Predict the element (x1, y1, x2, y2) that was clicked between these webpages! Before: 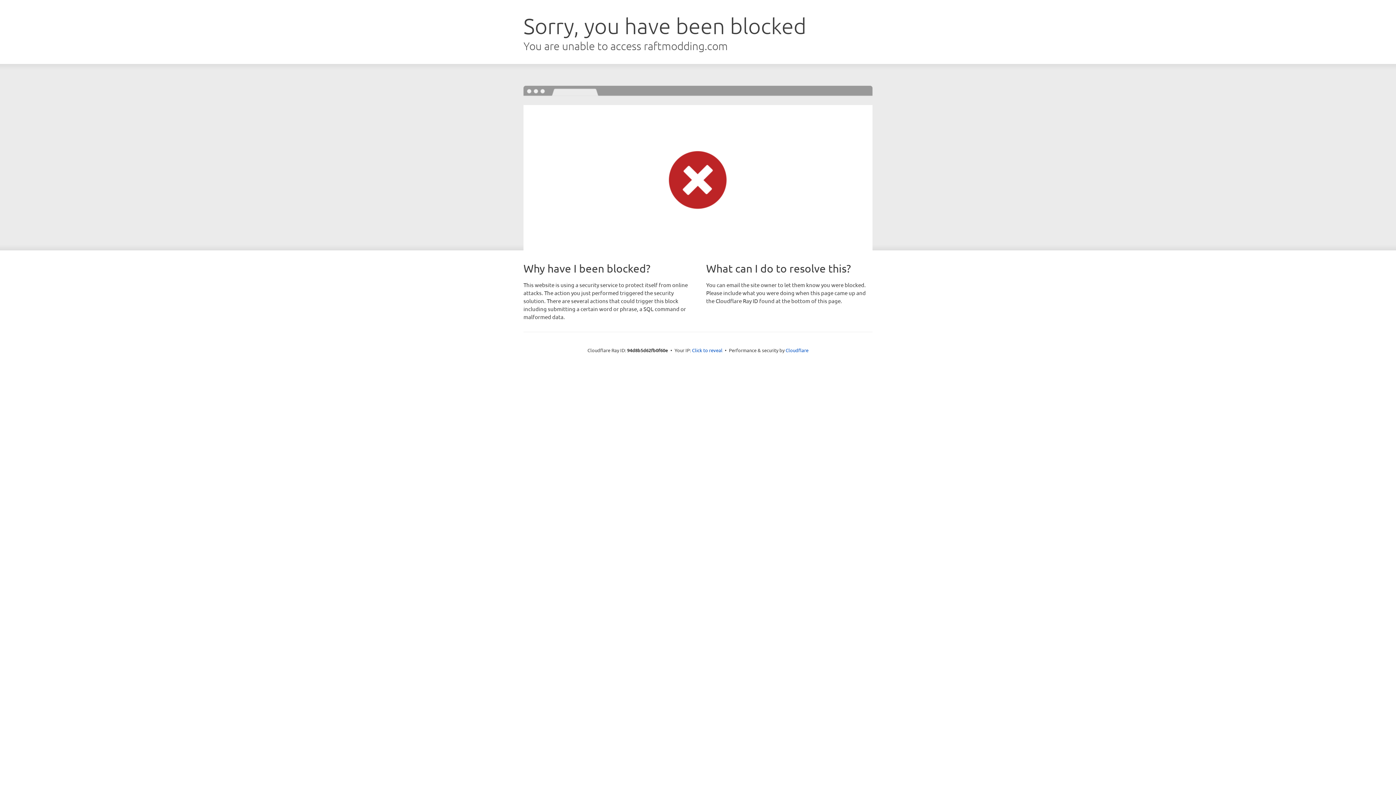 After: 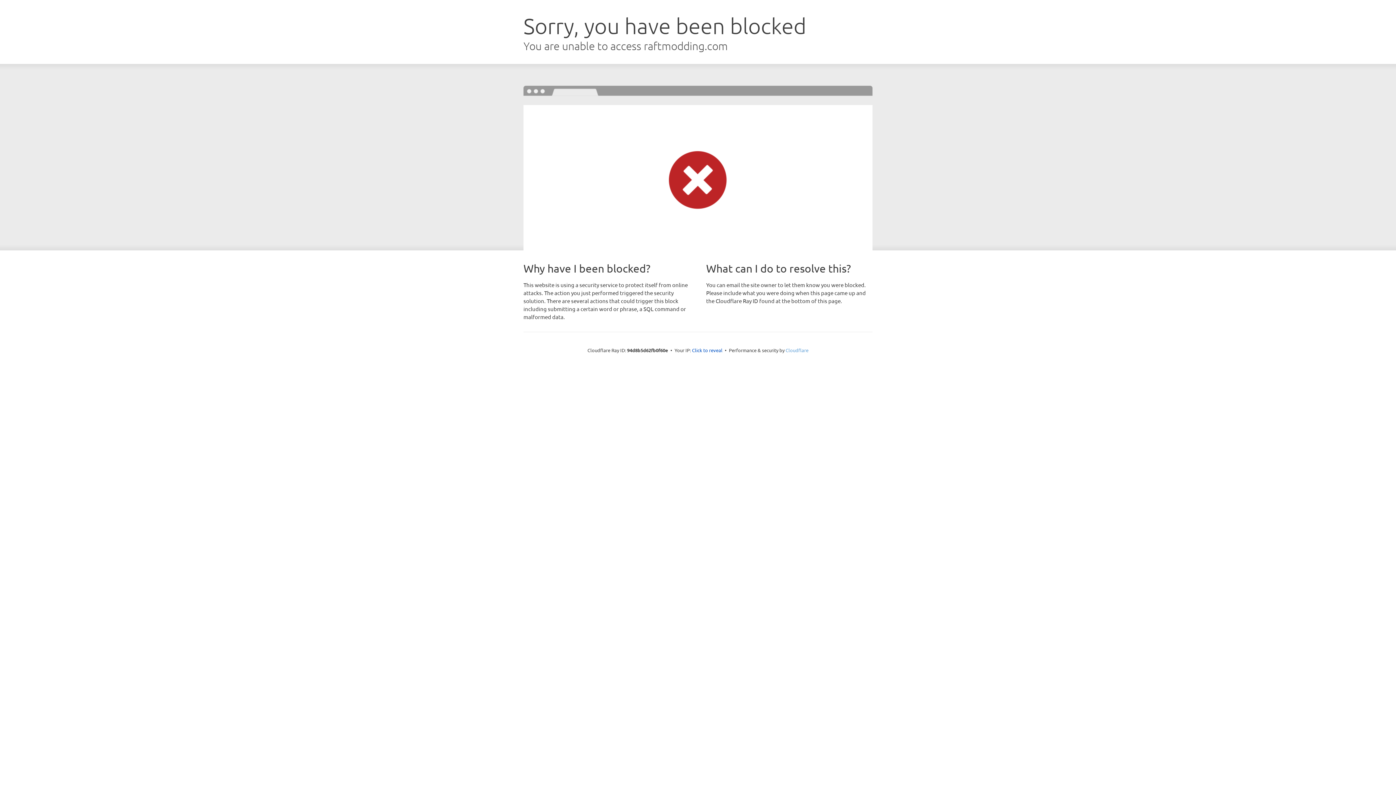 Action: bbox: (785, 347, 808, 353) label: Cloudflare